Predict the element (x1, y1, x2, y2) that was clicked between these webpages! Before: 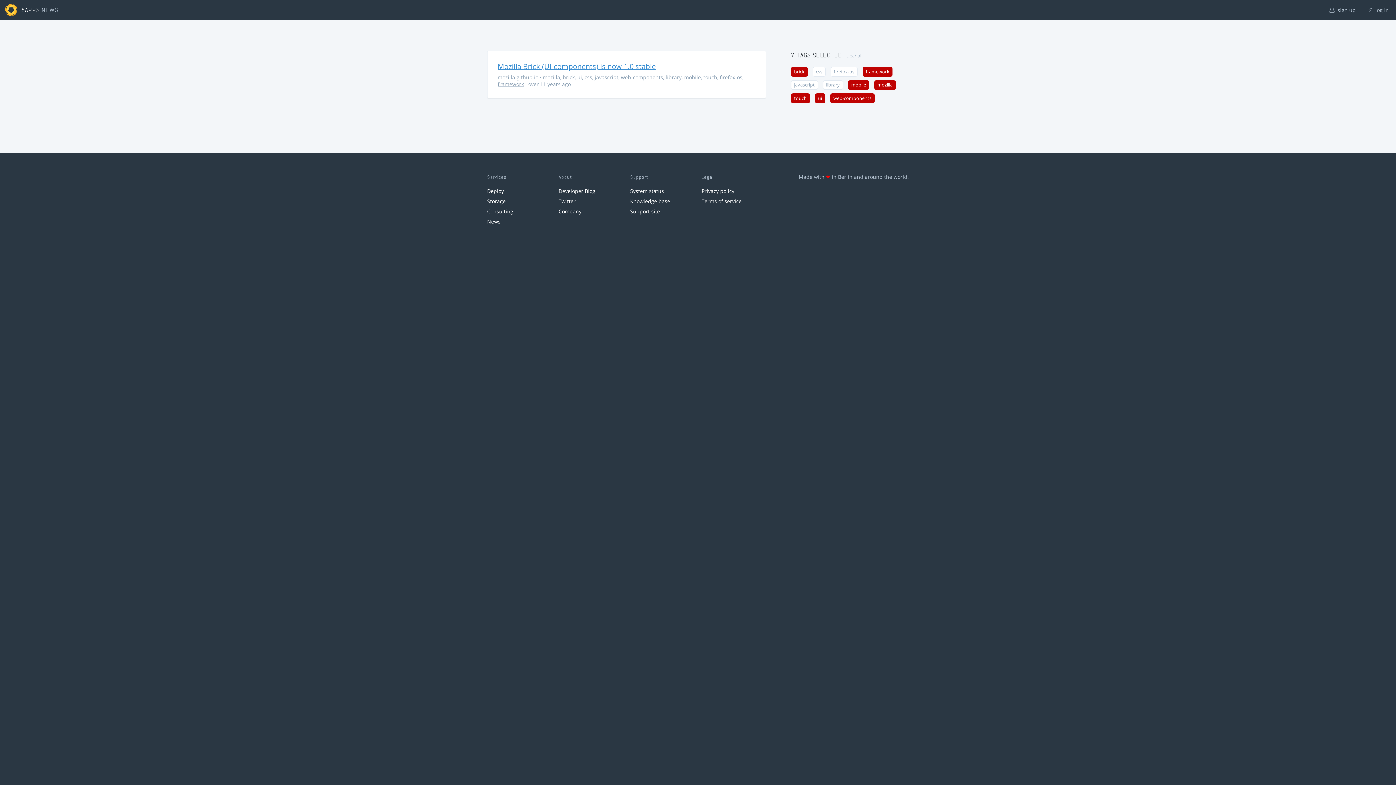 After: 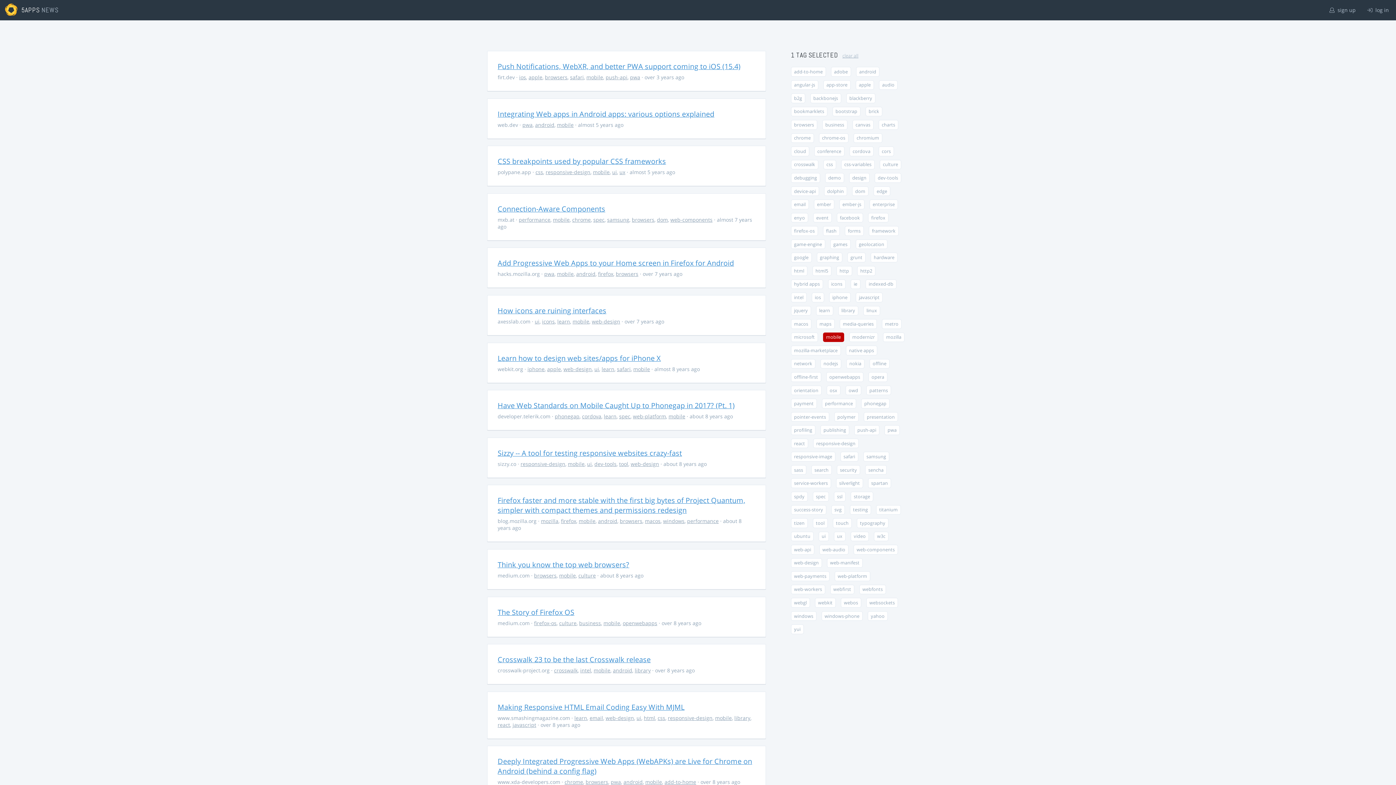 Action: bbox: (684, 73, 701, 80) label: mobile